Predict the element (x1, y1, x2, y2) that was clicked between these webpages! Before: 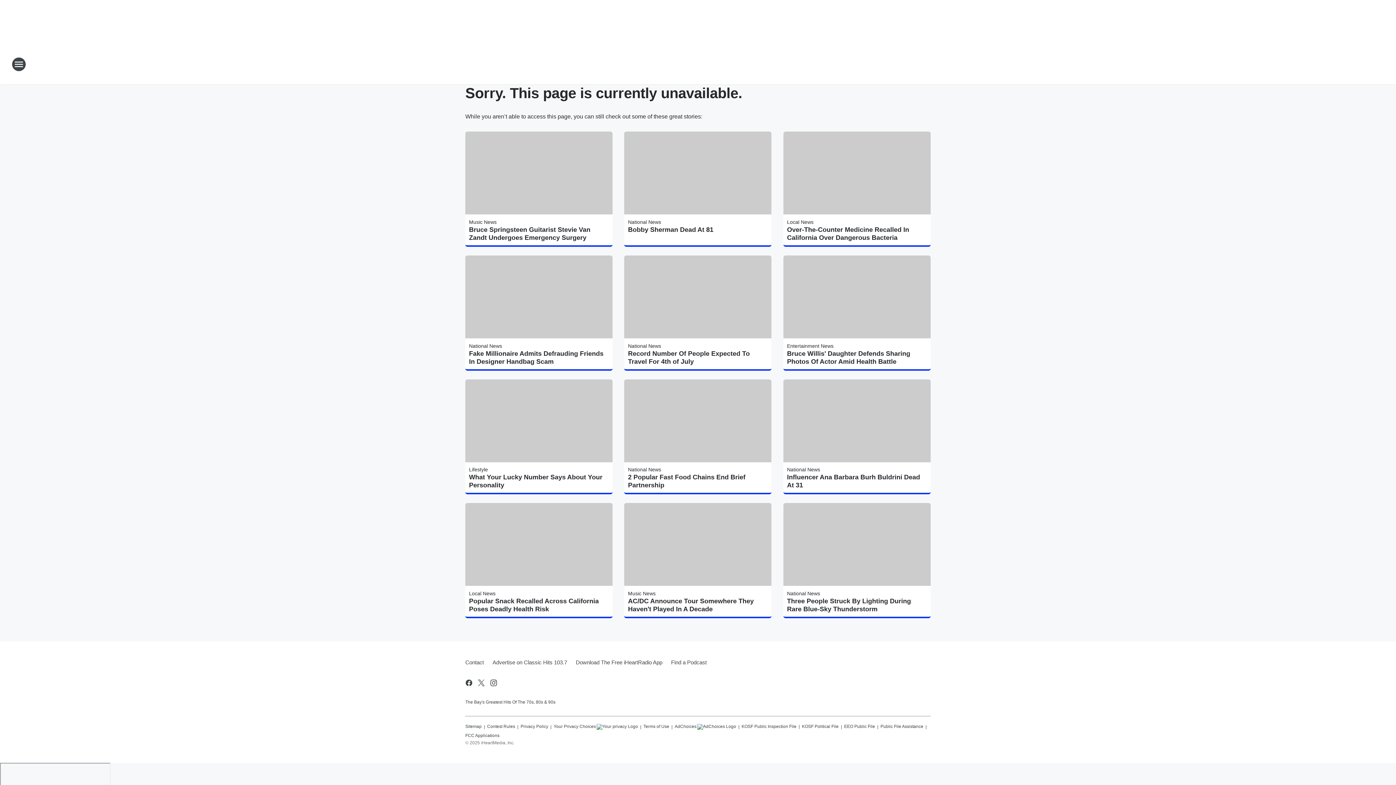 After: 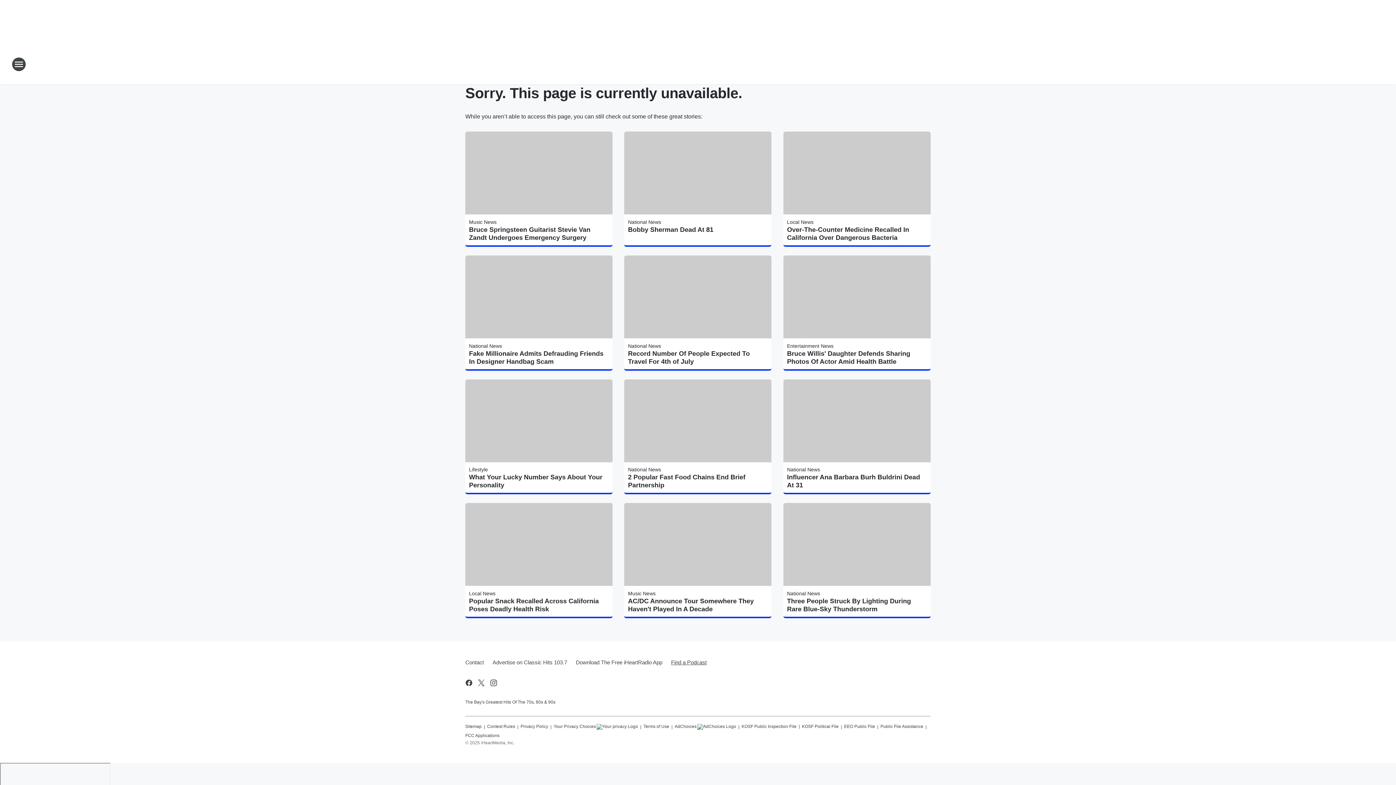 Action: bbox: (666, 653, 706, 672) label: Find a Podcast